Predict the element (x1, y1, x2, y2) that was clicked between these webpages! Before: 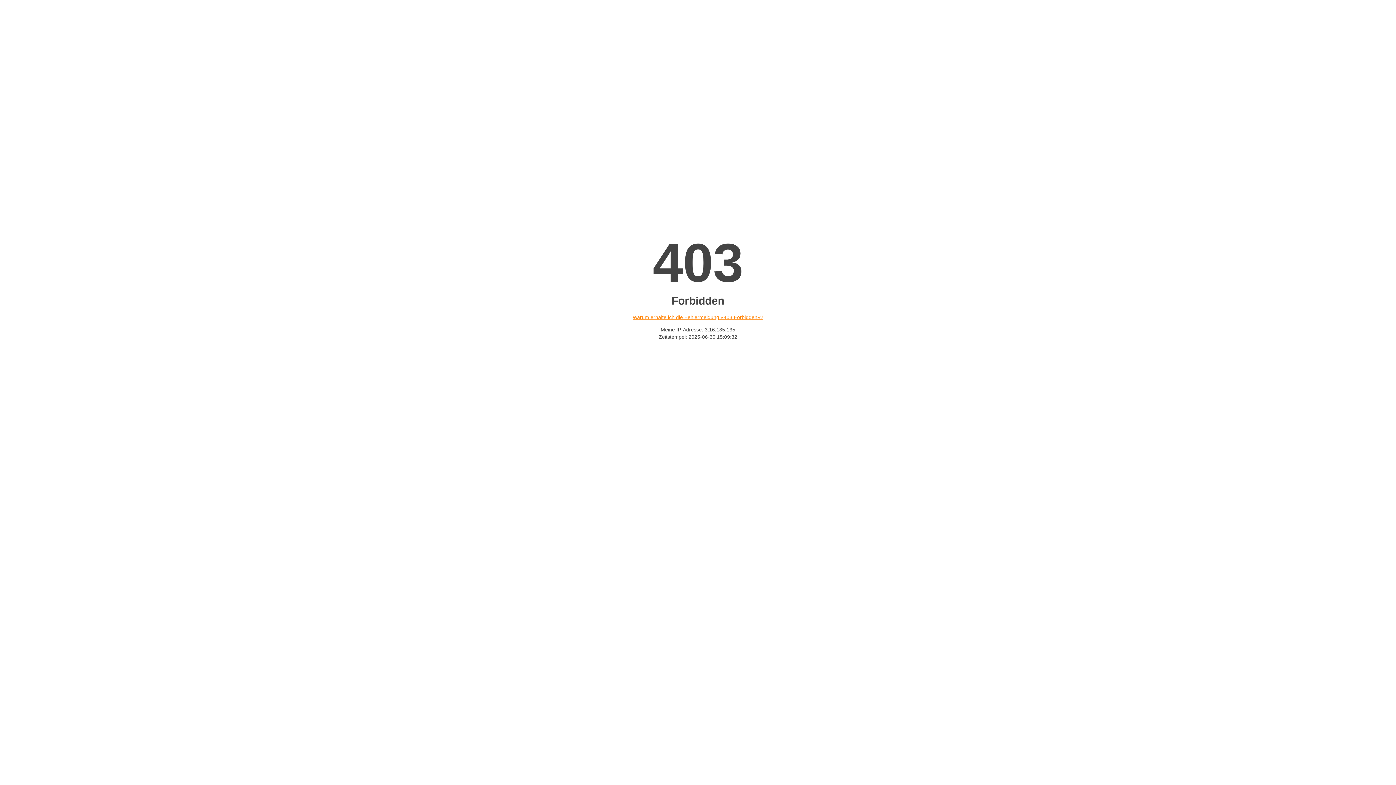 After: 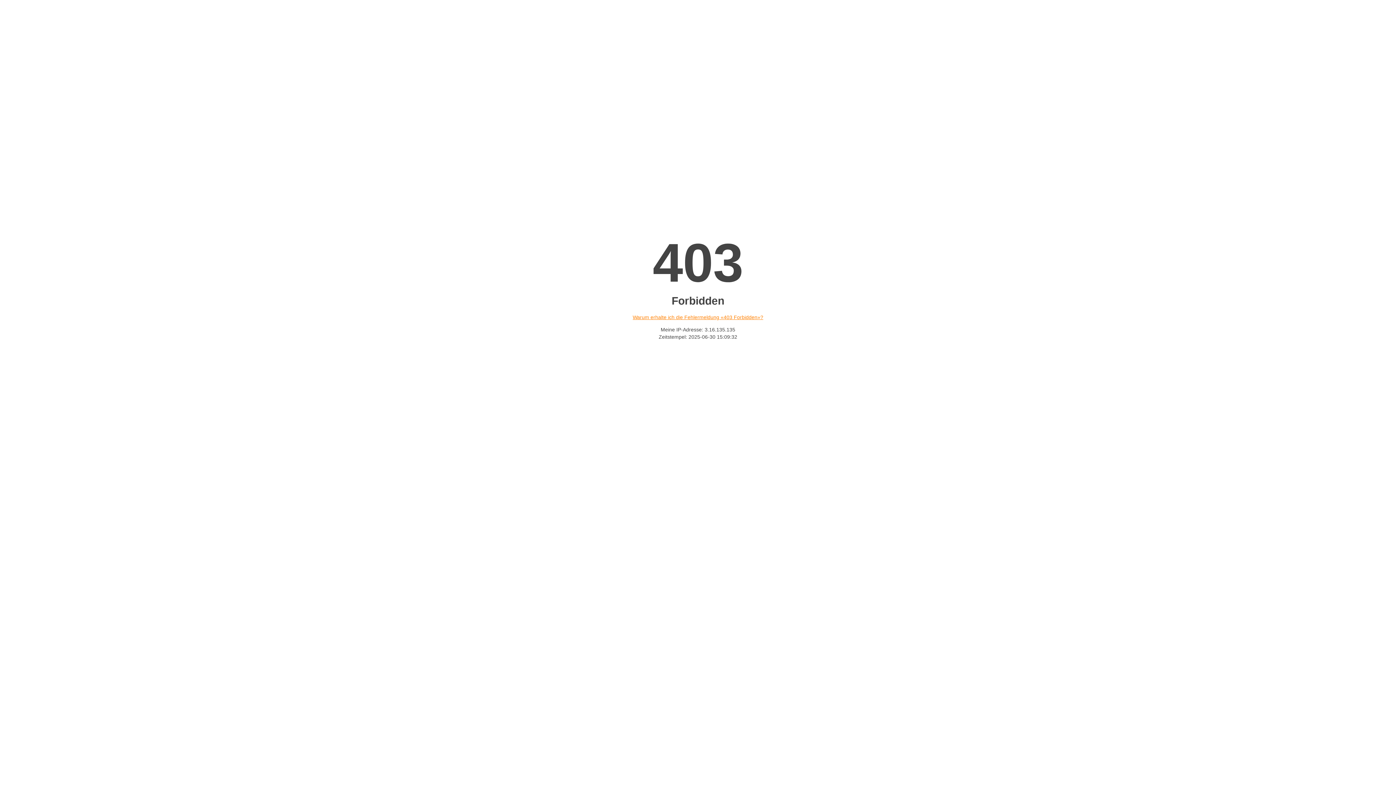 Action: label: Warum erhalte ich die Fehlermeldung «403 Forbidden»? bbox: (632, 314, 763, 320)